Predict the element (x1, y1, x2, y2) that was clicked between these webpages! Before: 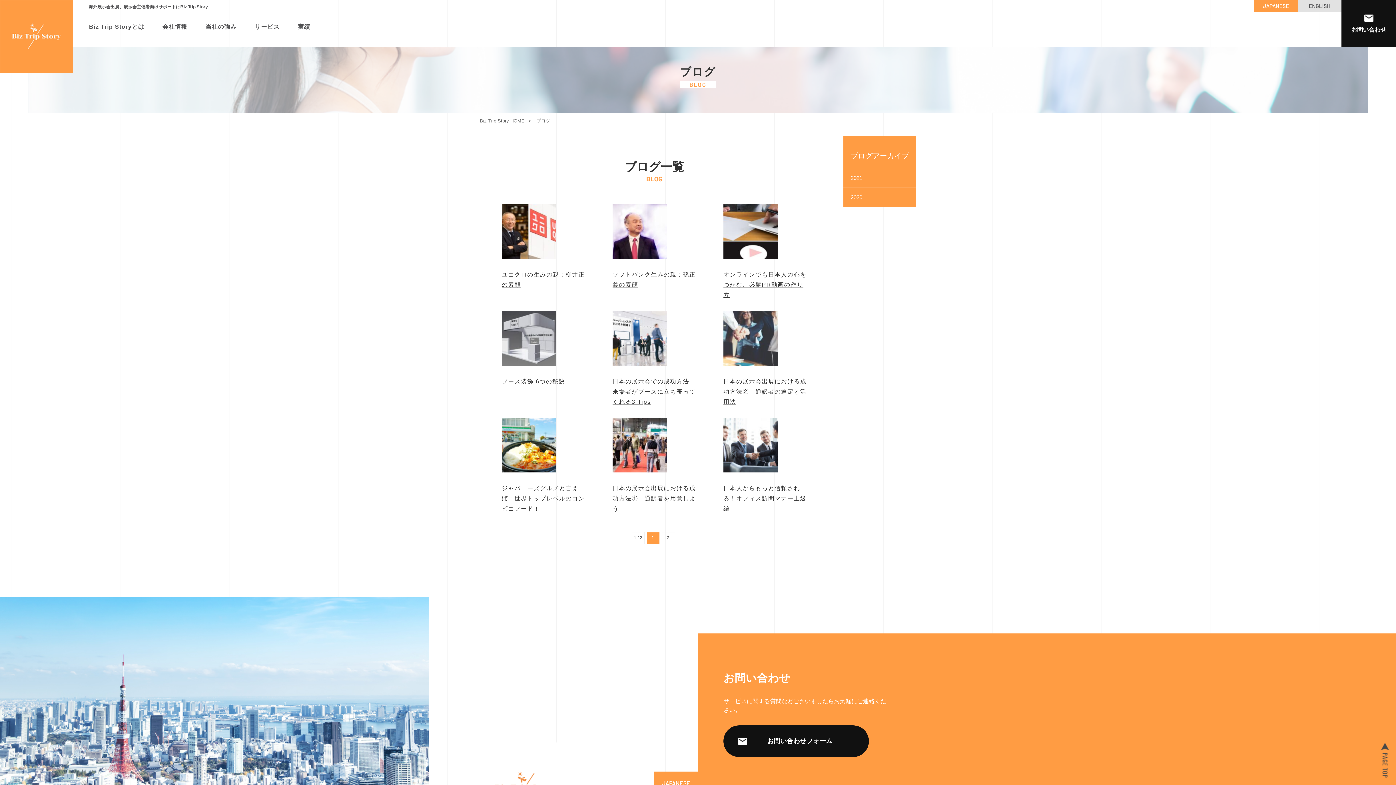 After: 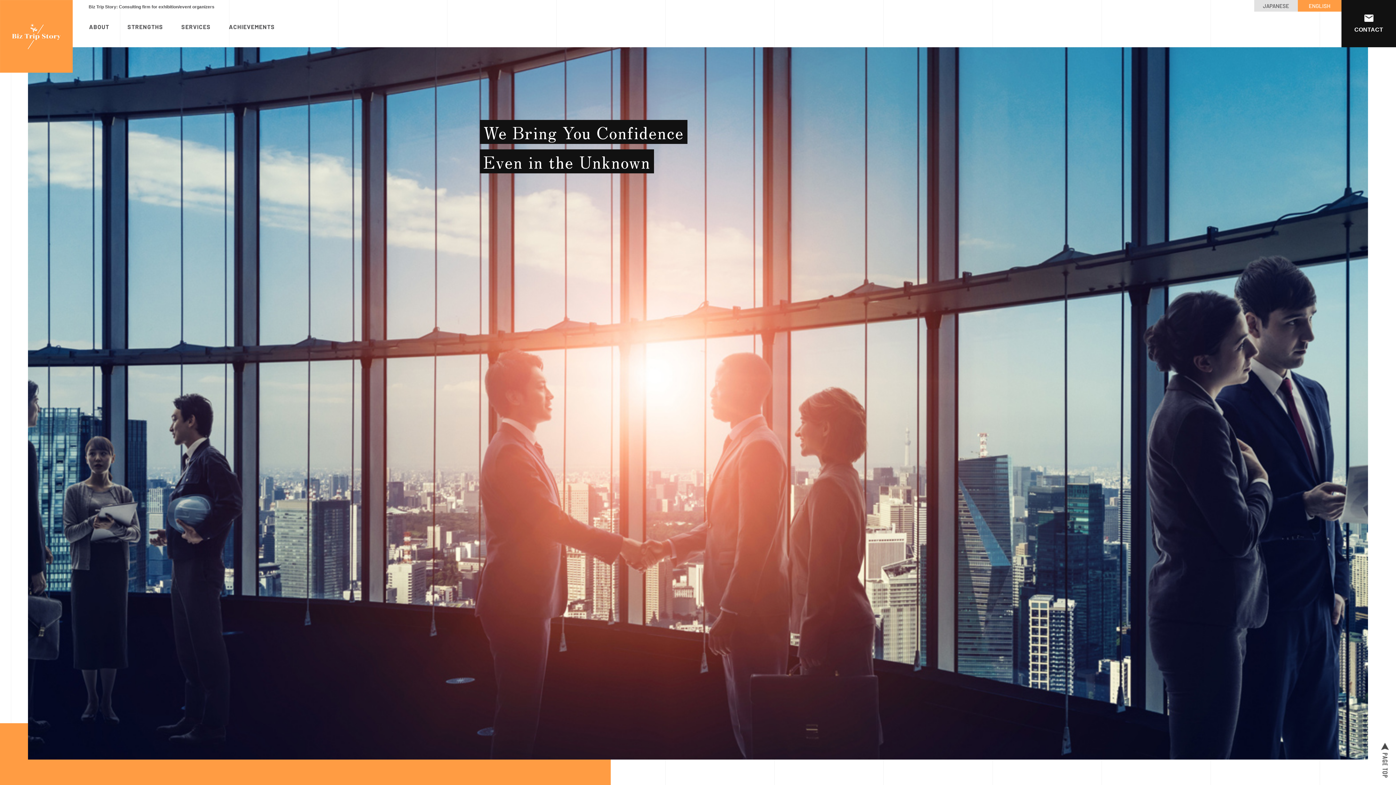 Action: bbox: (1298, 0, 1341, 11) label: ENGLISH